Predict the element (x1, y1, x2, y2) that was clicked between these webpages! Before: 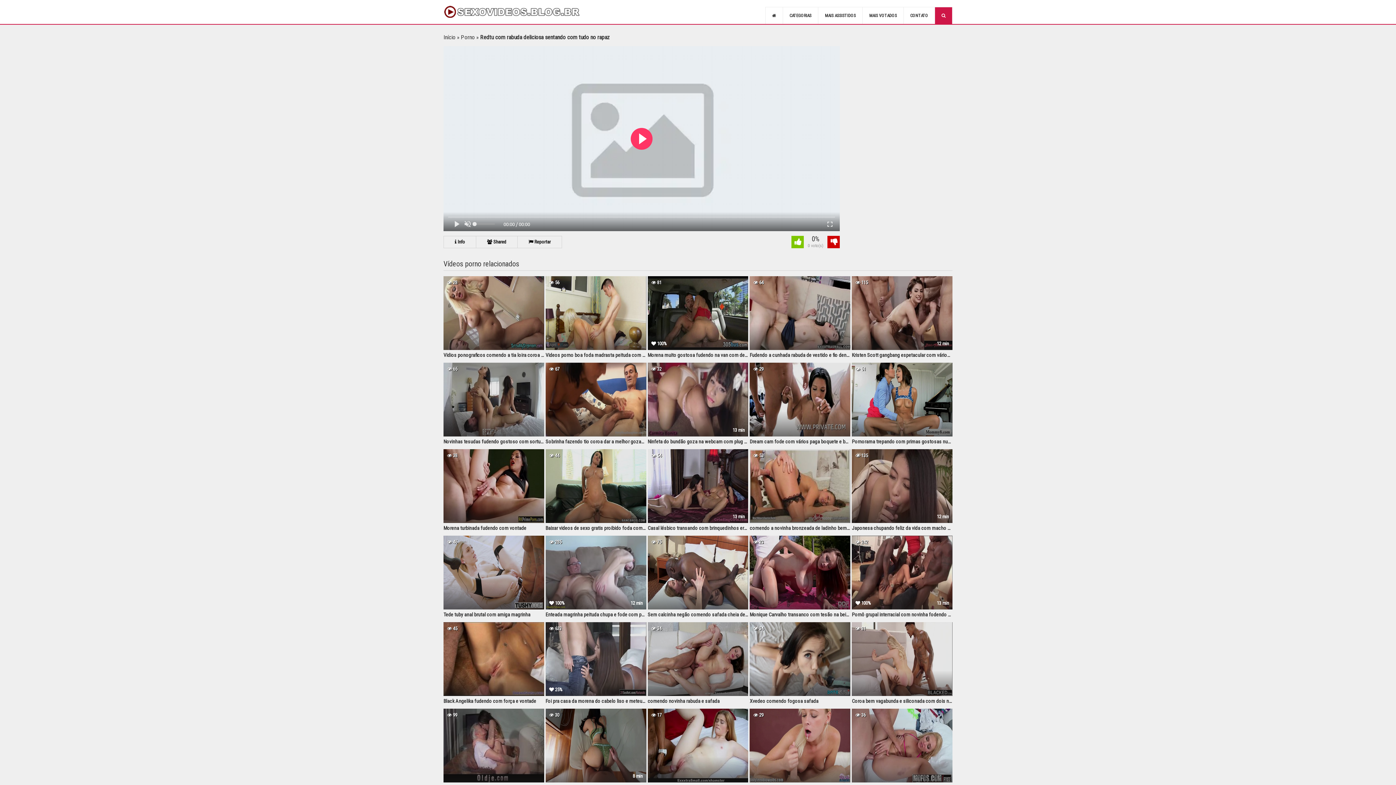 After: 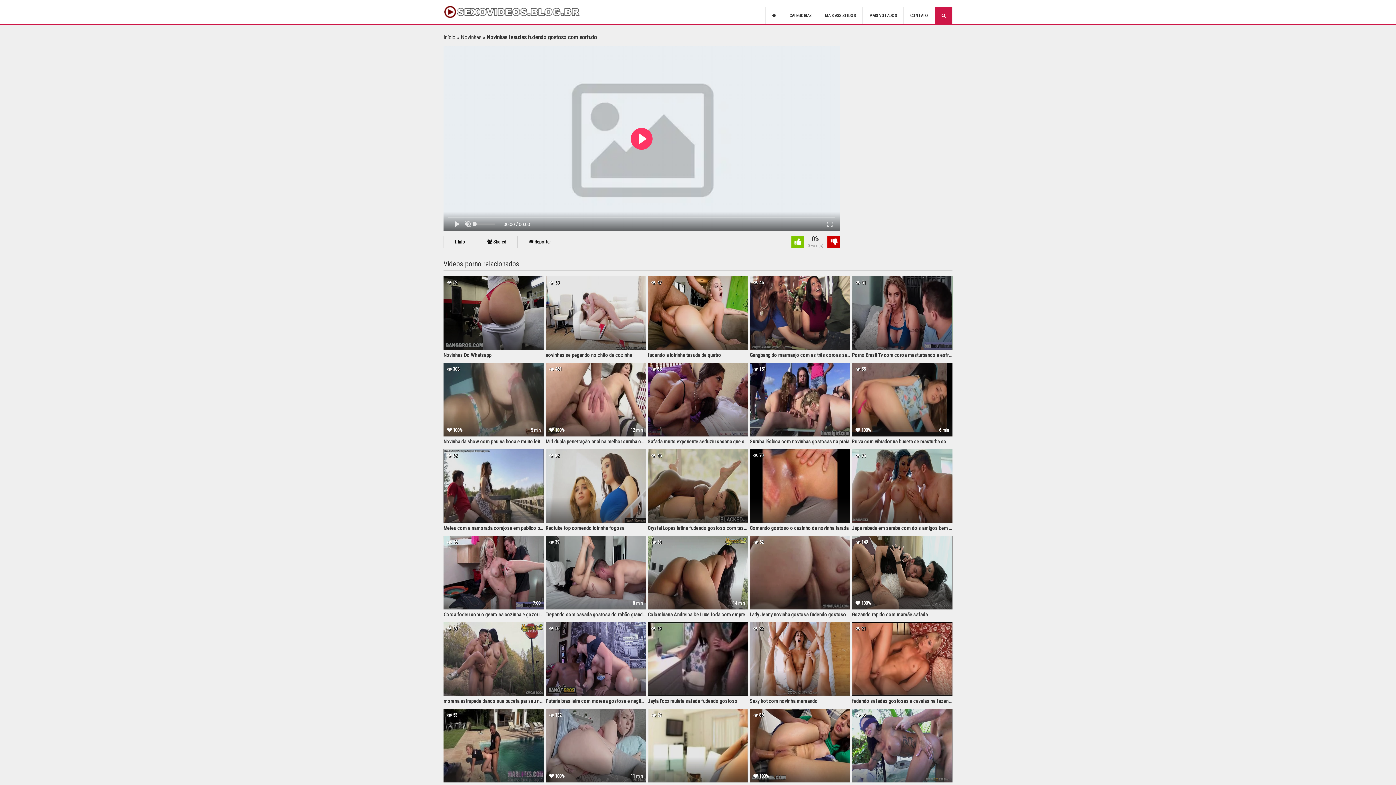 Action: label: Novinhas tesudas fudendo gostoso com sortudo bbox: (443, 438, 544, 445)